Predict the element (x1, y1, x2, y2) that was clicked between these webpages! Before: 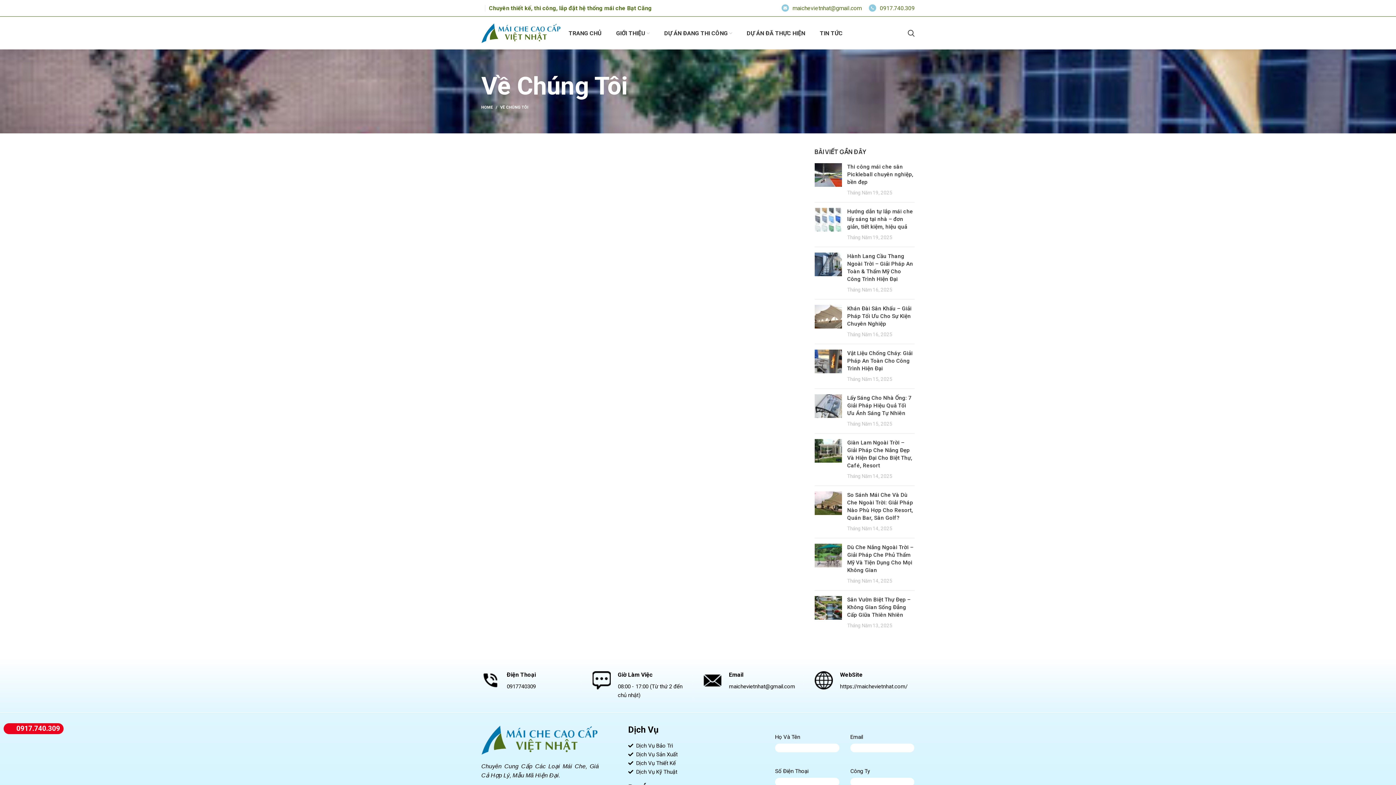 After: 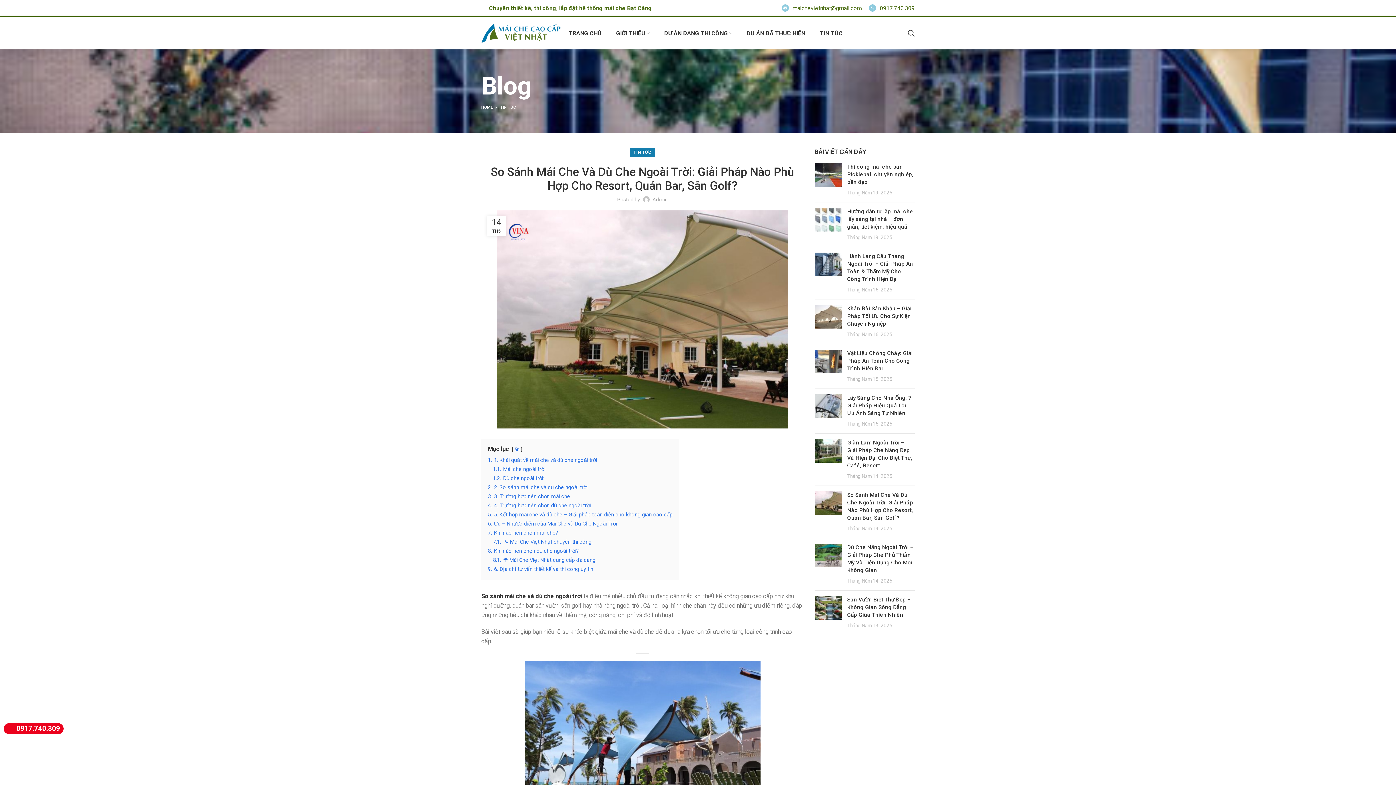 Action: bbox: (814, 491, 842, 532)